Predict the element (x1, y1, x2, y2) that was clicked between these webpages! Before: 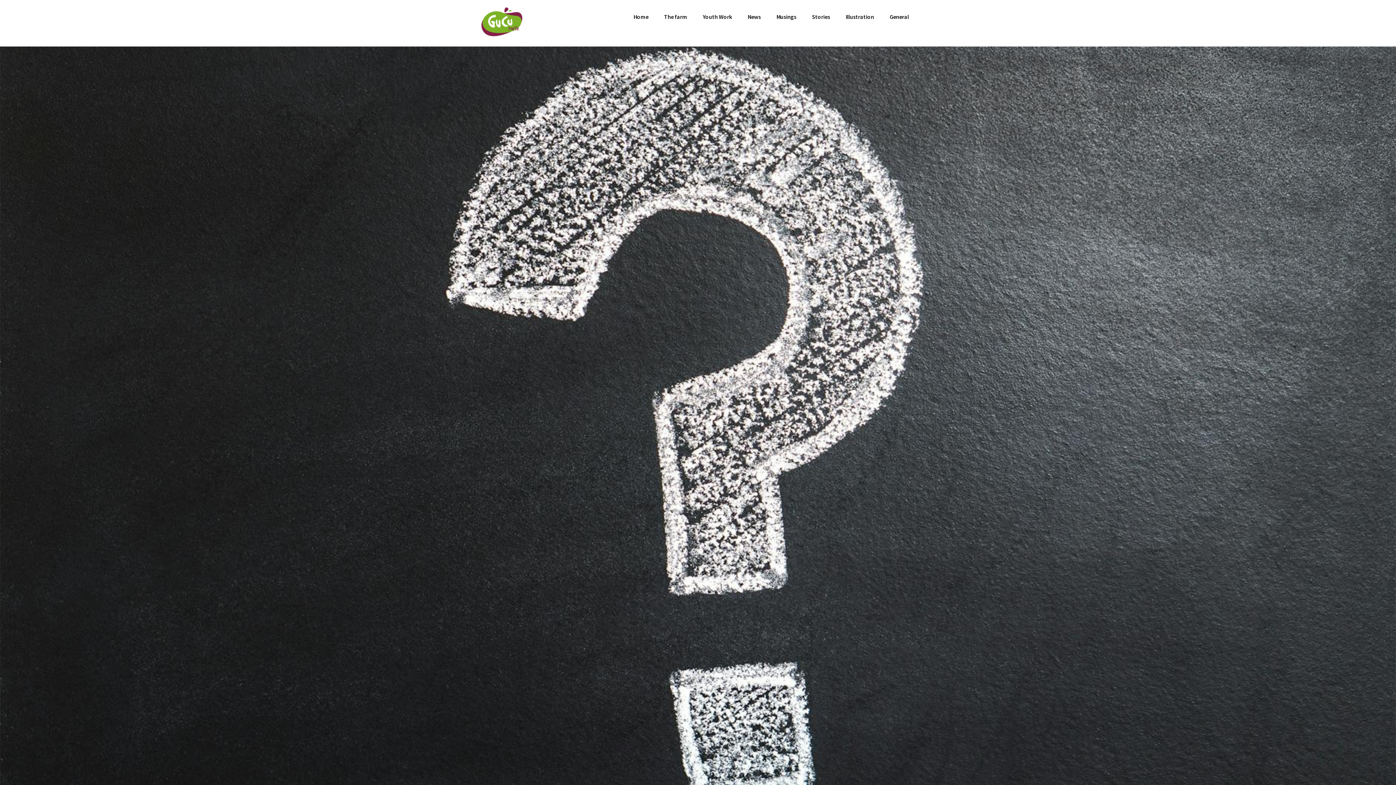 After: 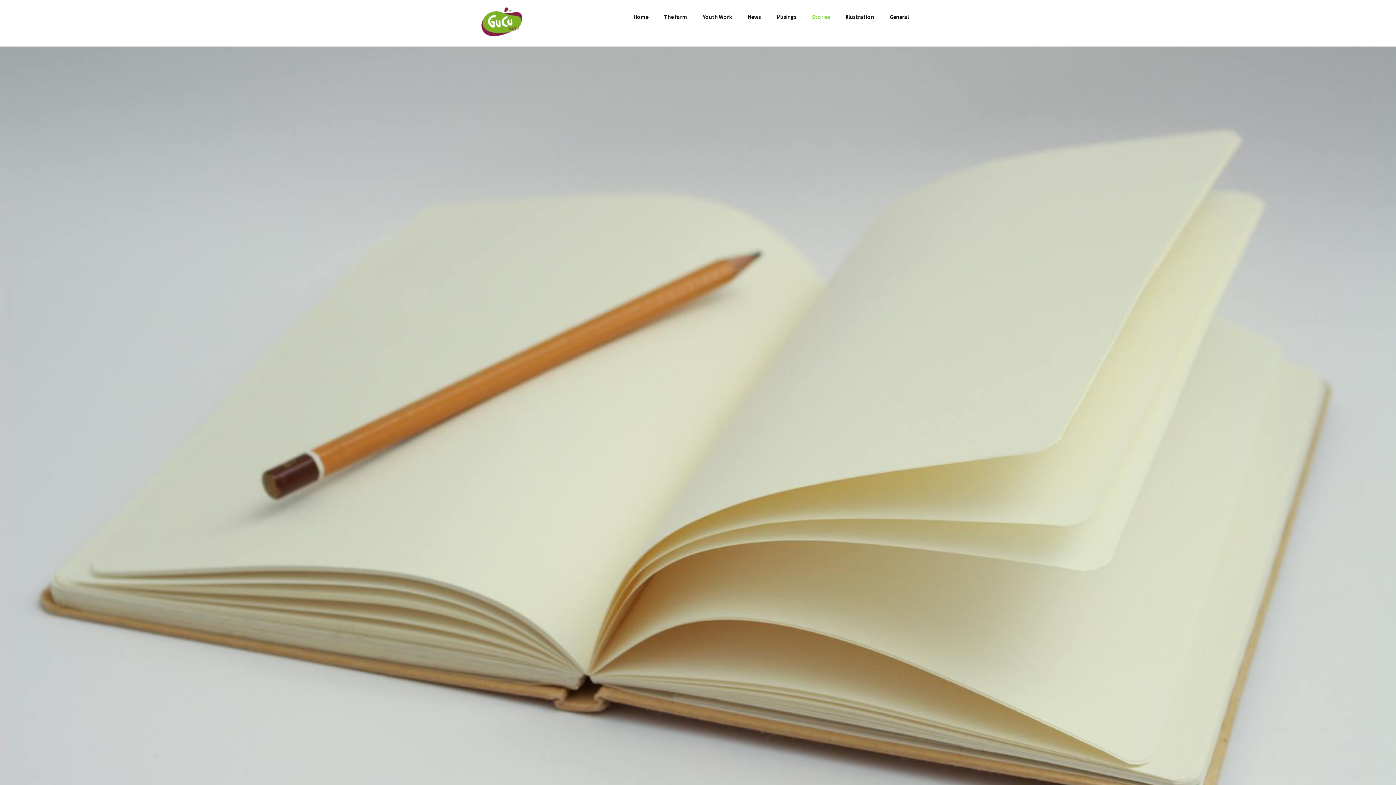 Action: bbox: (804, 7, 837, 26) label: Stories